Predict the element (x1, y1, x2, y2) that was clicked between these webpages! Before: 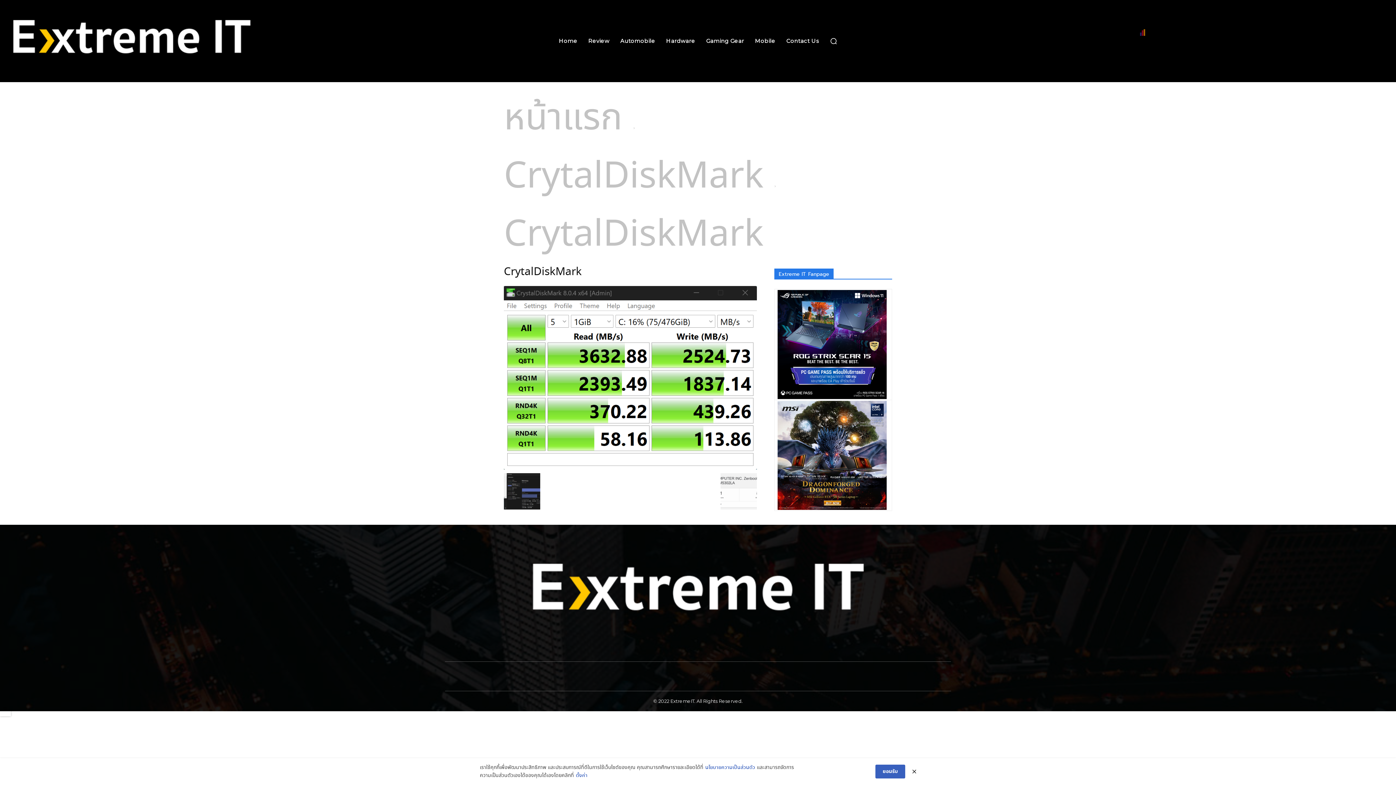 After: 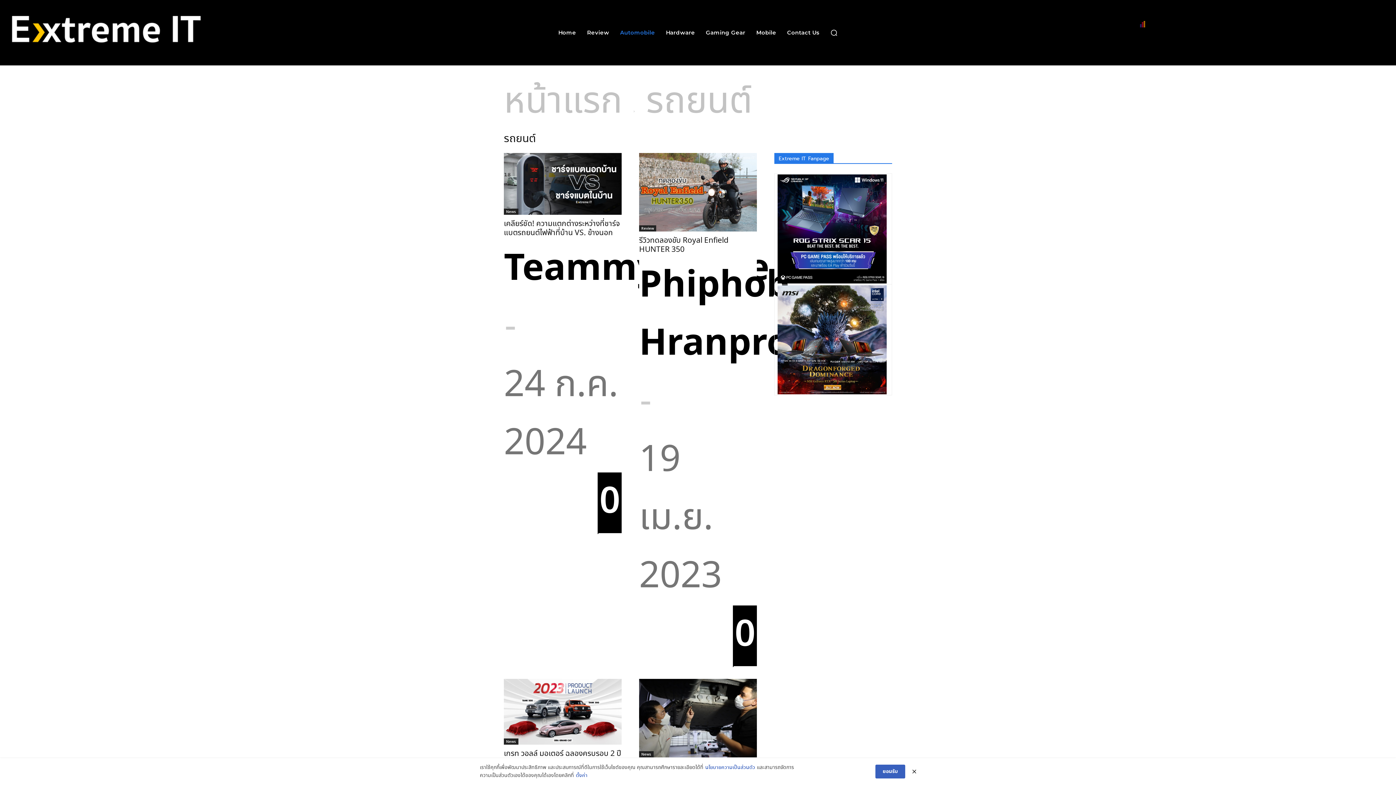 Action: label: Automobile bbox: (616, 22, 659, 59)